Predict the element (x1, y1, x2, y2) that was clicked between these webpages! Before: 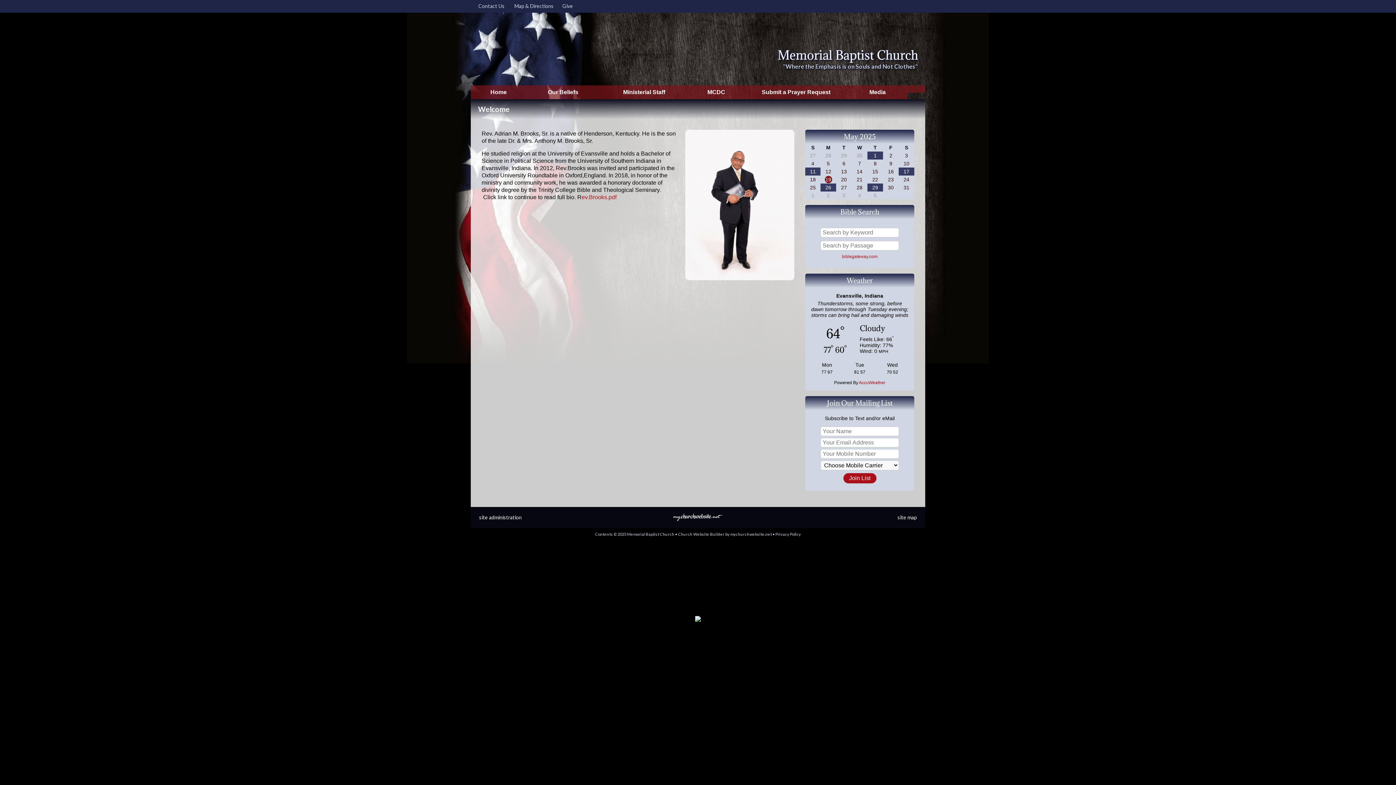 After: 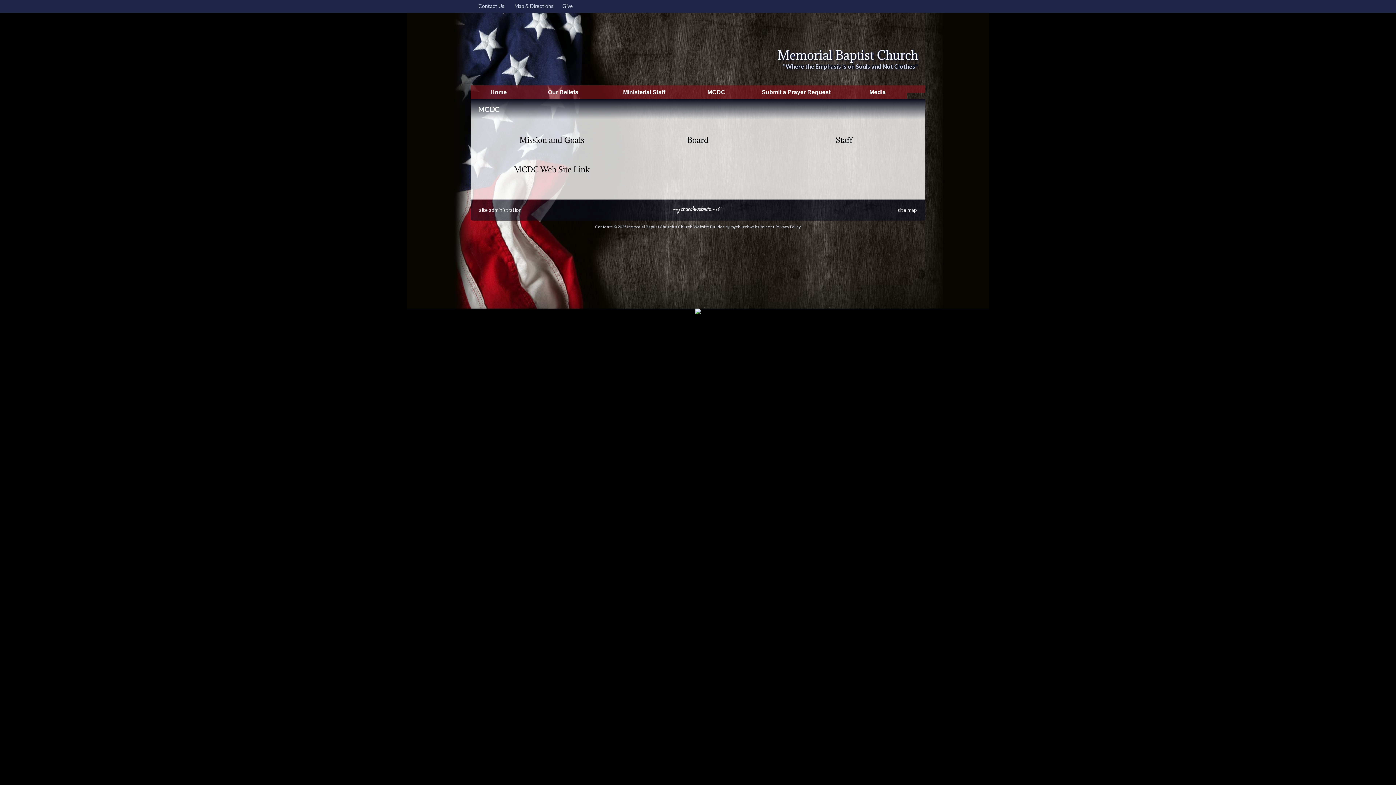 Action: bbox: (688, 85, 744, 99) label: MCDC